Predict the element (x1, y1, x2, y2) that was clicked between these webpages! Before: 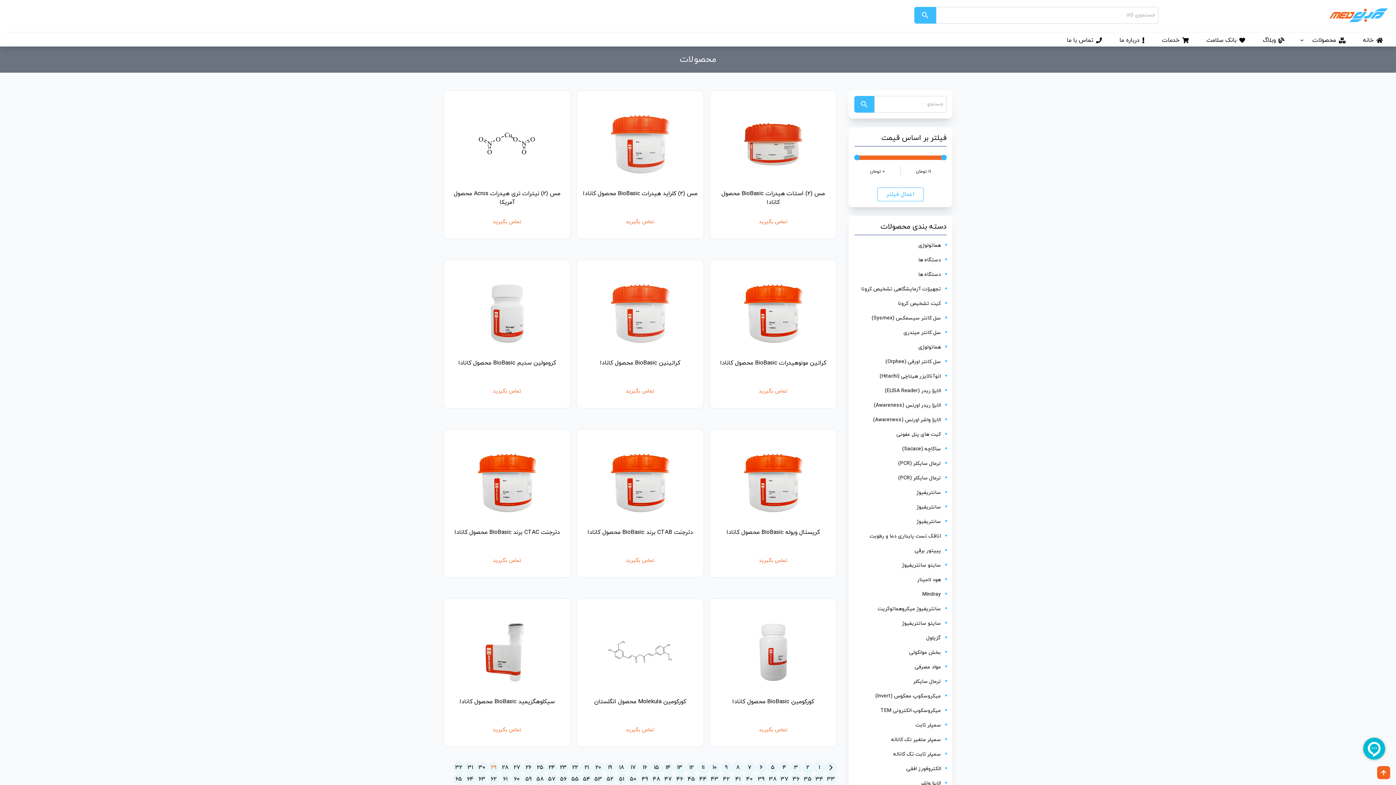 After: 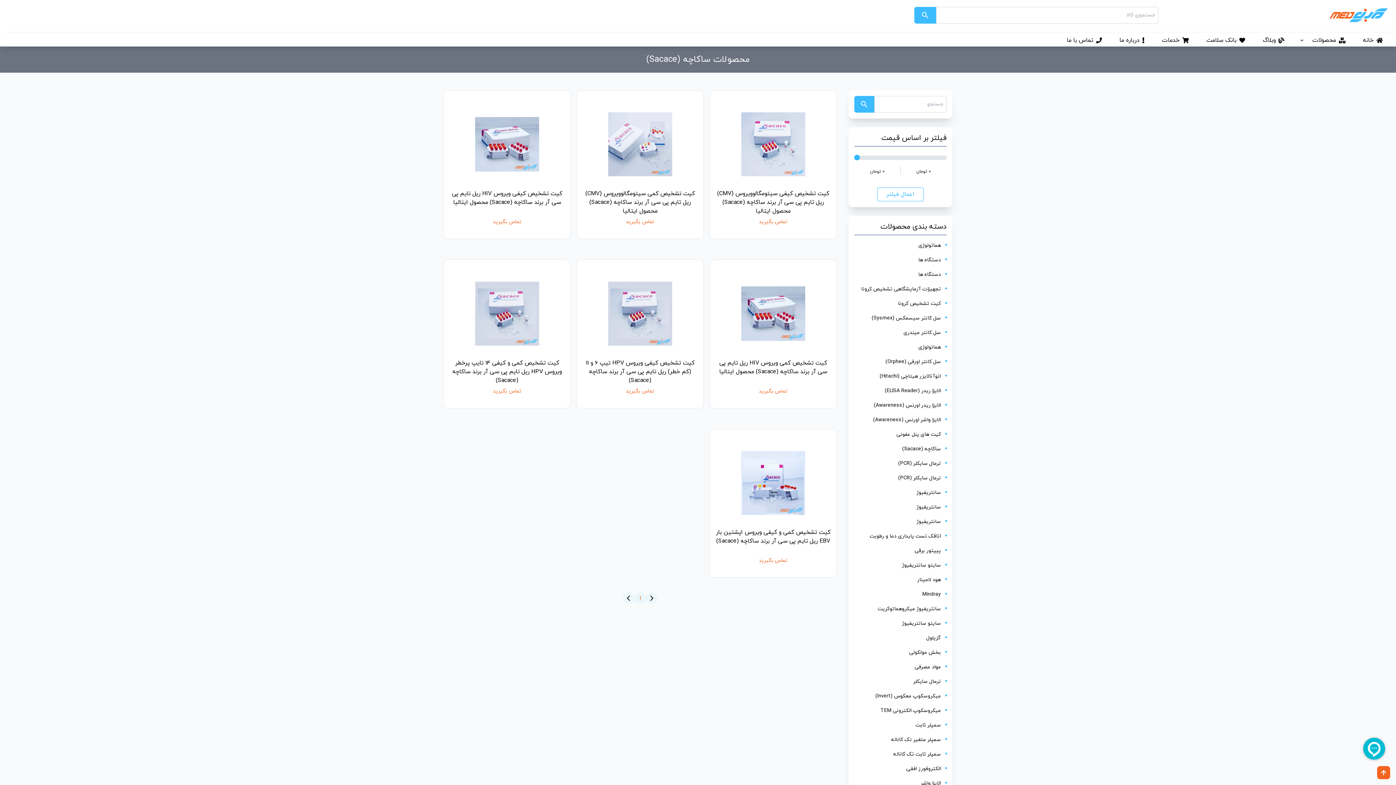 Action: label: ساکاچه (Sacace) bbox: (902, 445, 941, 452)